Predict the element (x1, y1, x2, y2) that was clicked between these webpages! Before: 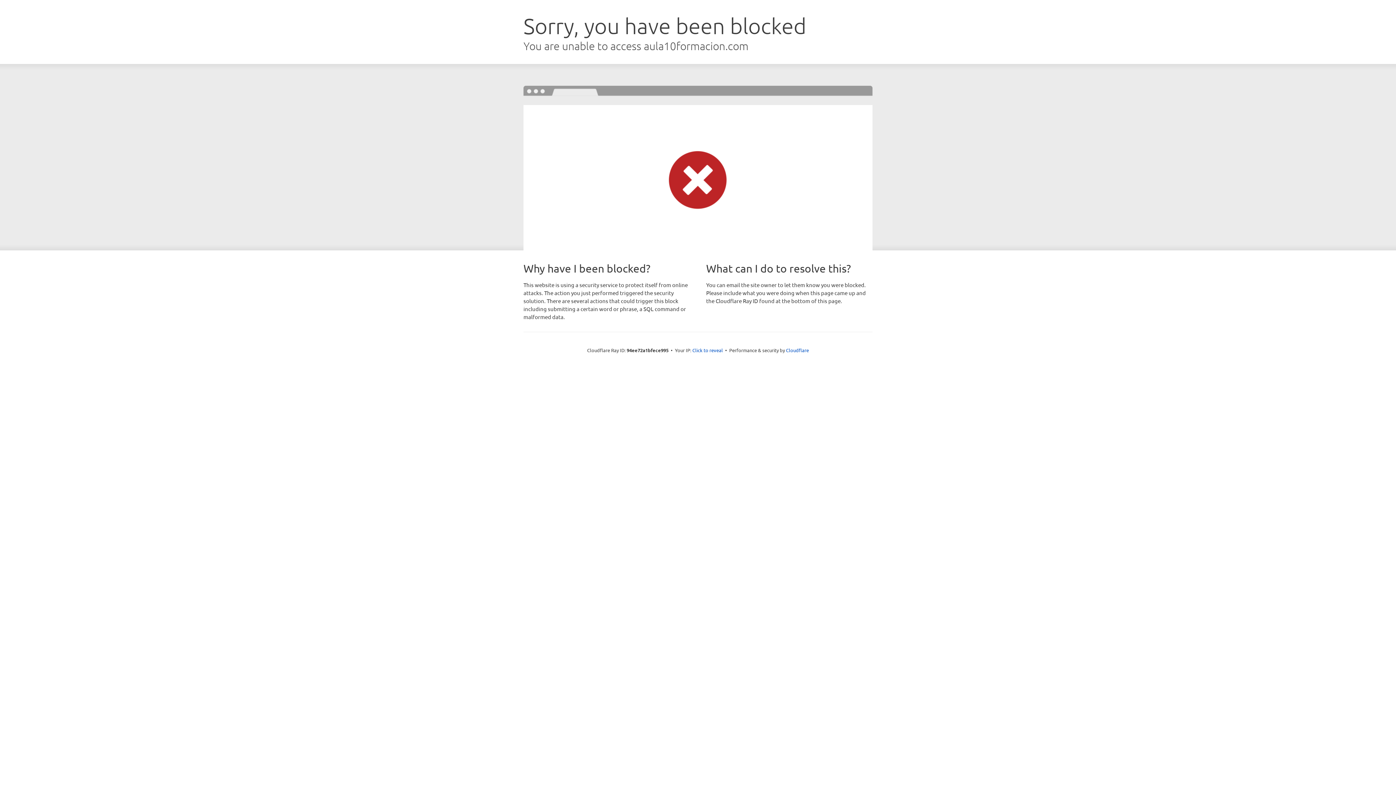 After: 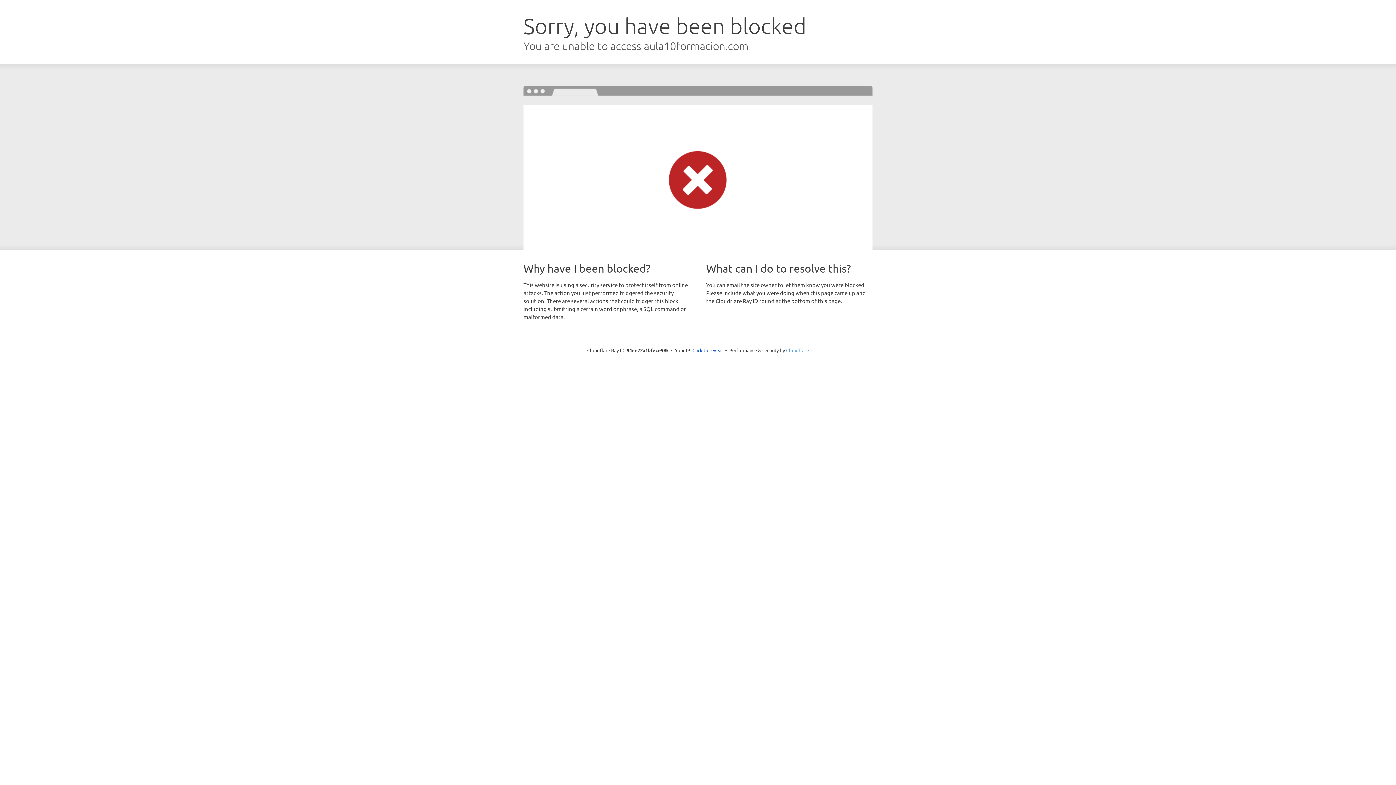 Action: label: Cloudflare bbox: (786, 347, 809, 353)